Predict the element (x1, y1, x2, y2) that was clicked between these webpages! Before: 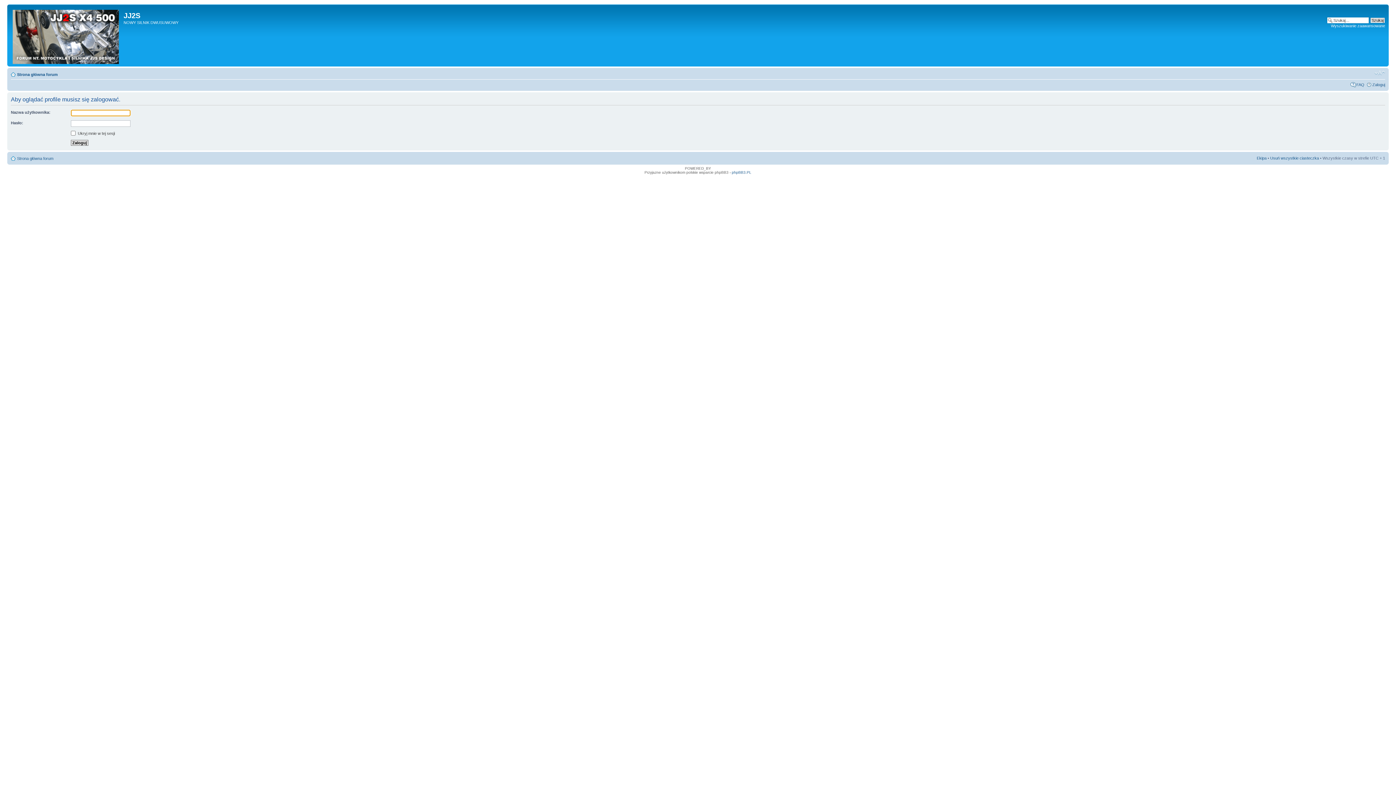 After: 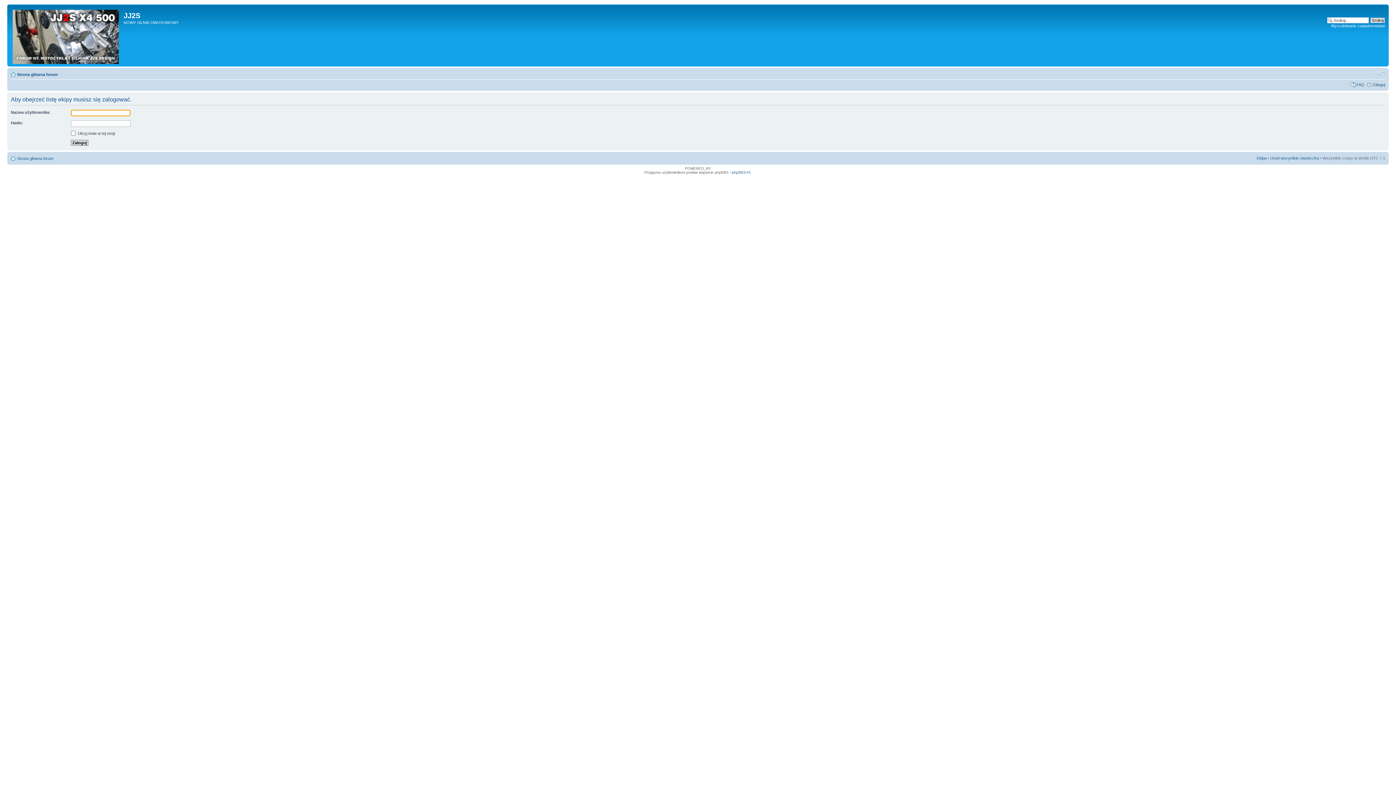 Action: bbox: (1257, 156, 1266, 160) label: Ekipa